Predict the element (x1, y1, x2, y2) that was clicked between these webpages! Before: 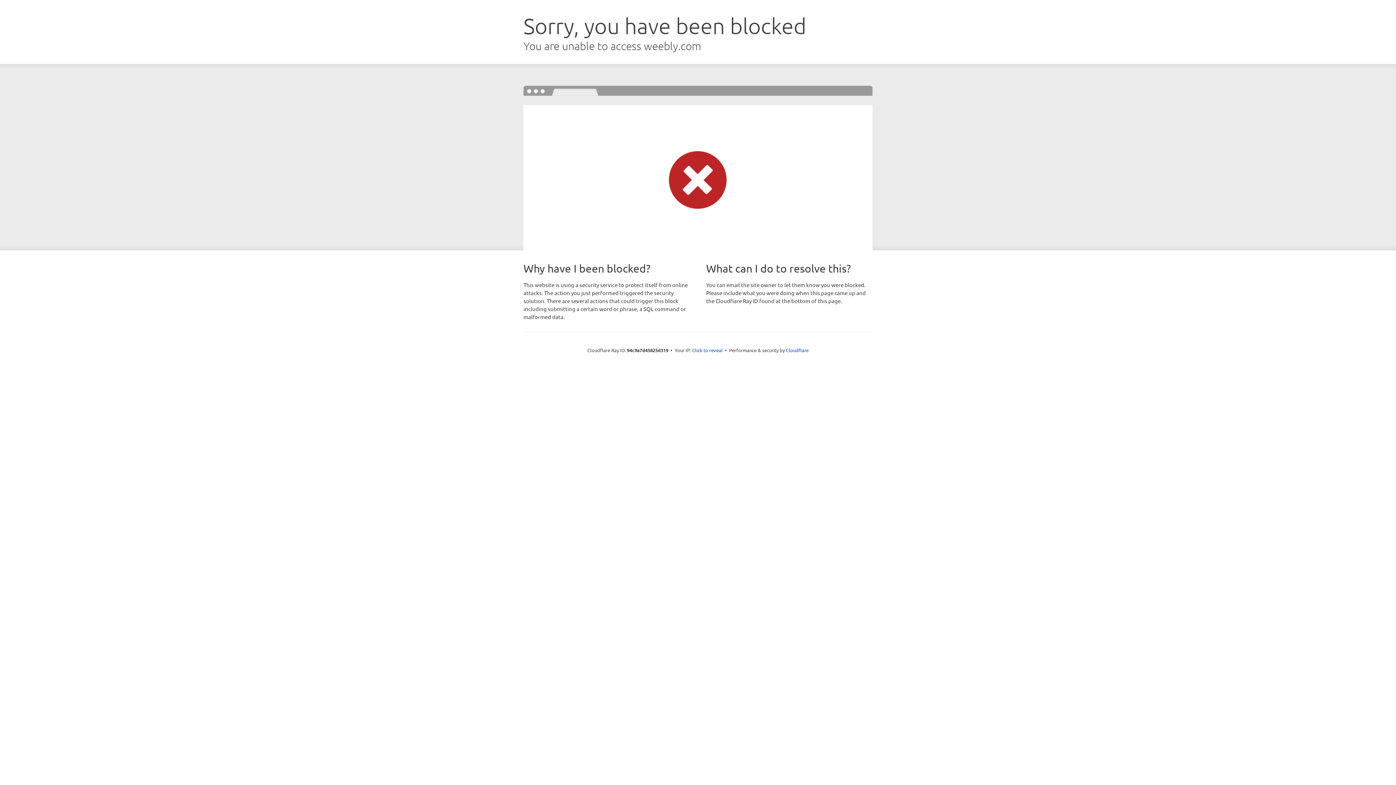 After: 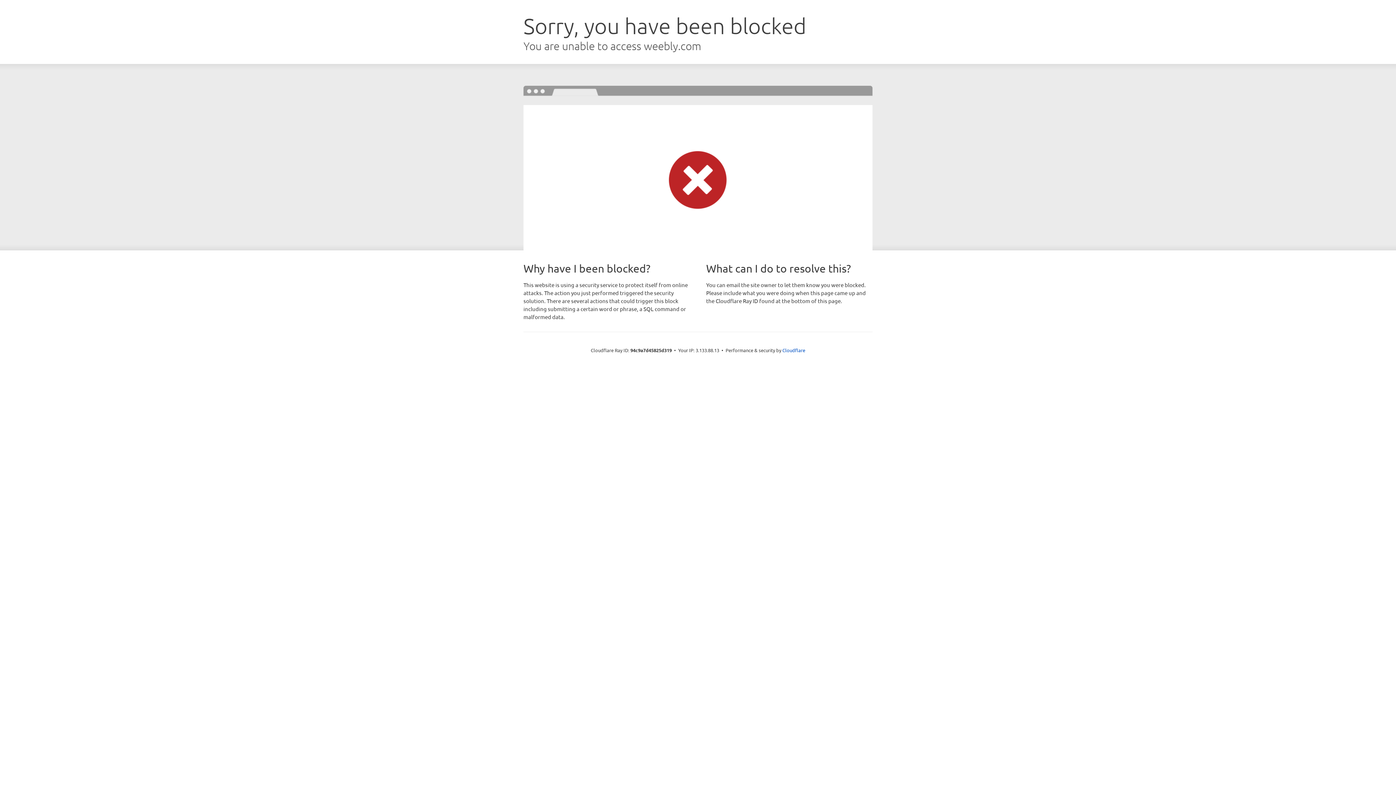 Action: label: Click to reveal bbox: (692, 346, 722, 353)